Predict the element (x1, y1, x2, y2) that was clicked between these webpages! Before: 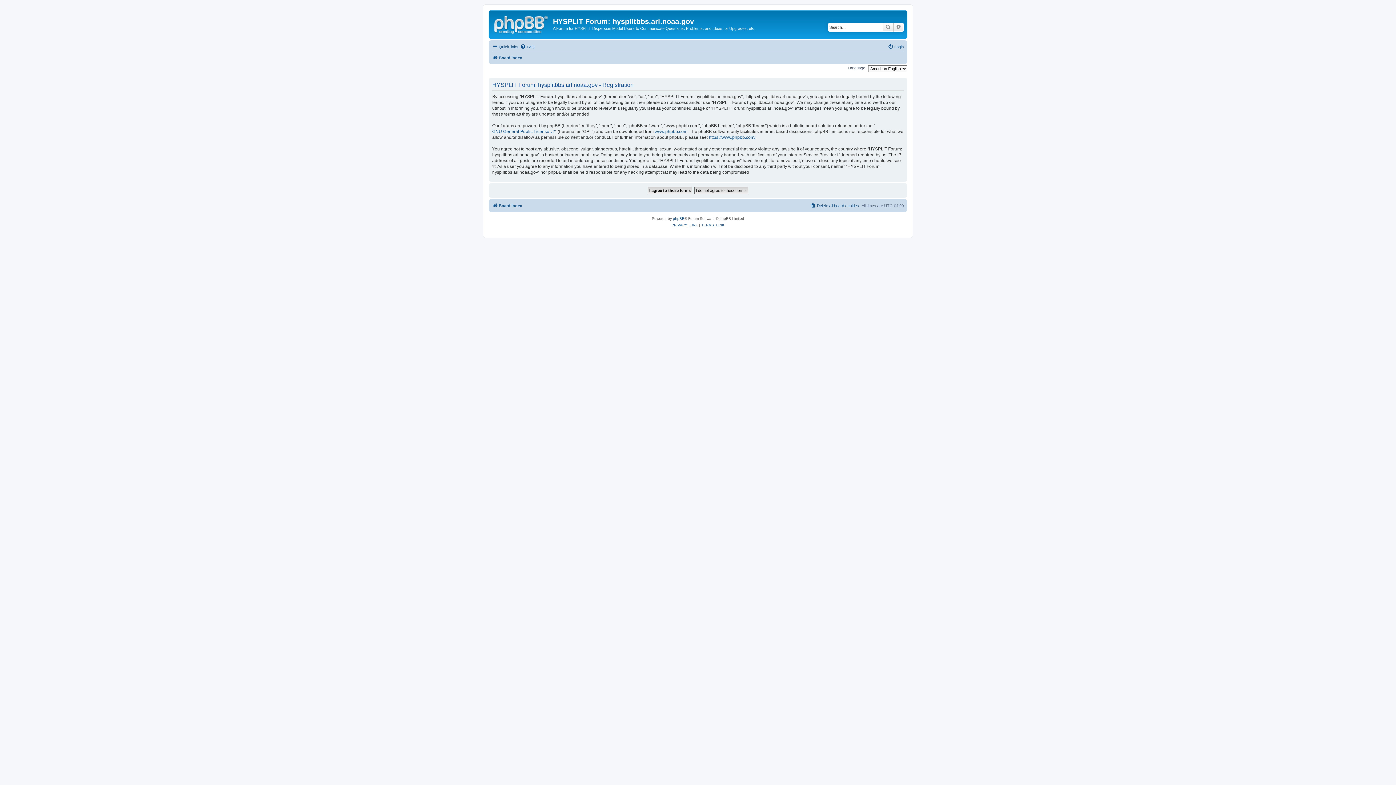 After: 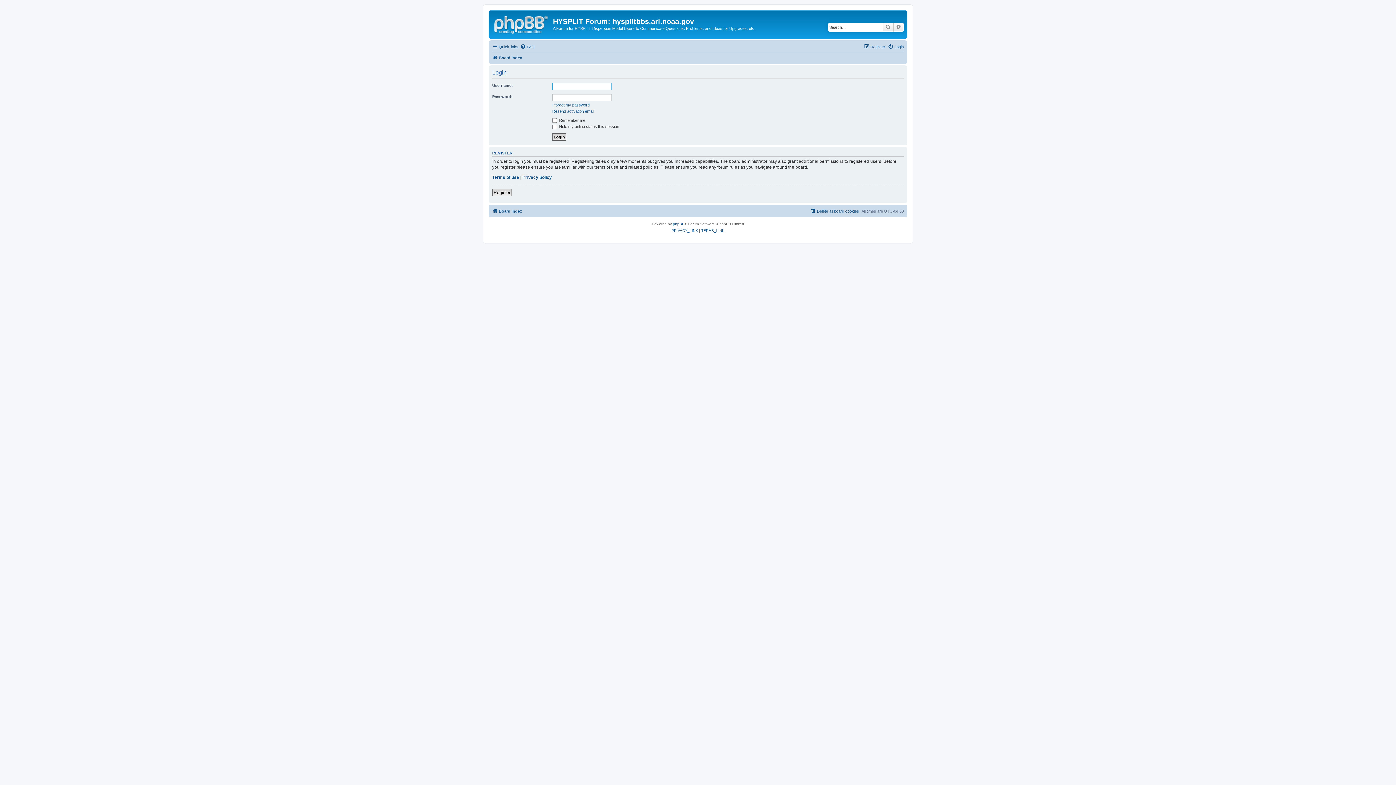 Action: bbox: (888, 42, 904, 51) label: Login